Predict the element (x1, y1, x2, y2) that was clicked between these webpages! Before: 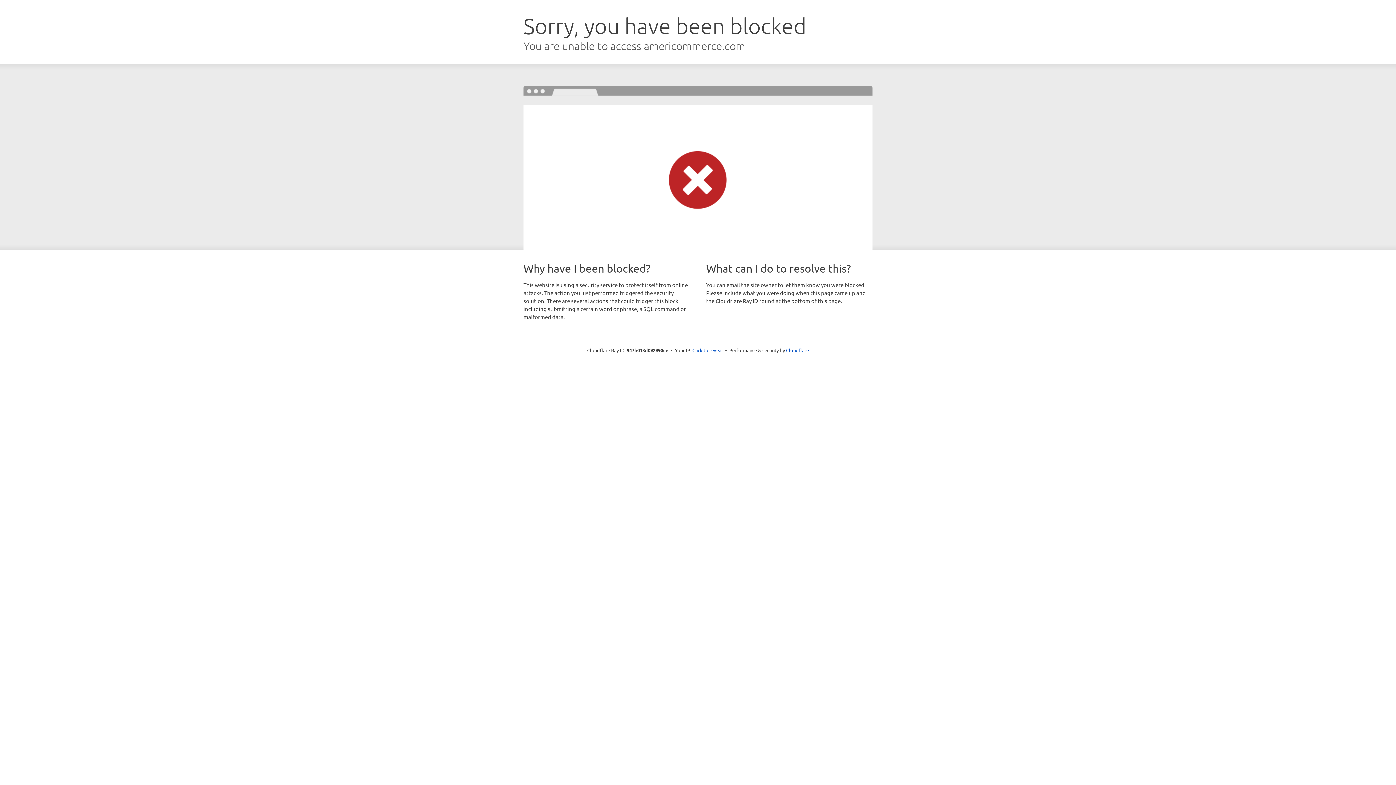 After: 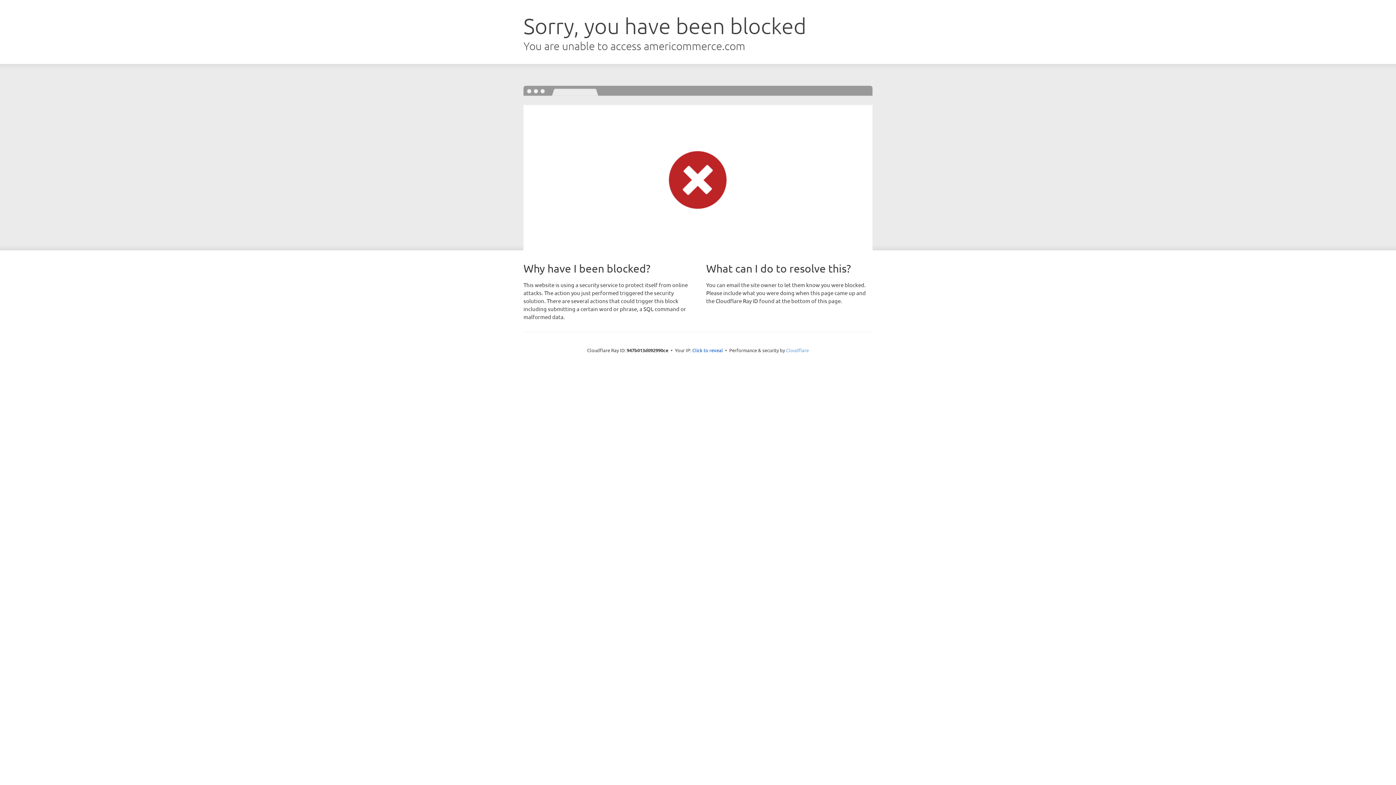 Action: label: Cloudflare bbox: (786, 347, 809, 353)